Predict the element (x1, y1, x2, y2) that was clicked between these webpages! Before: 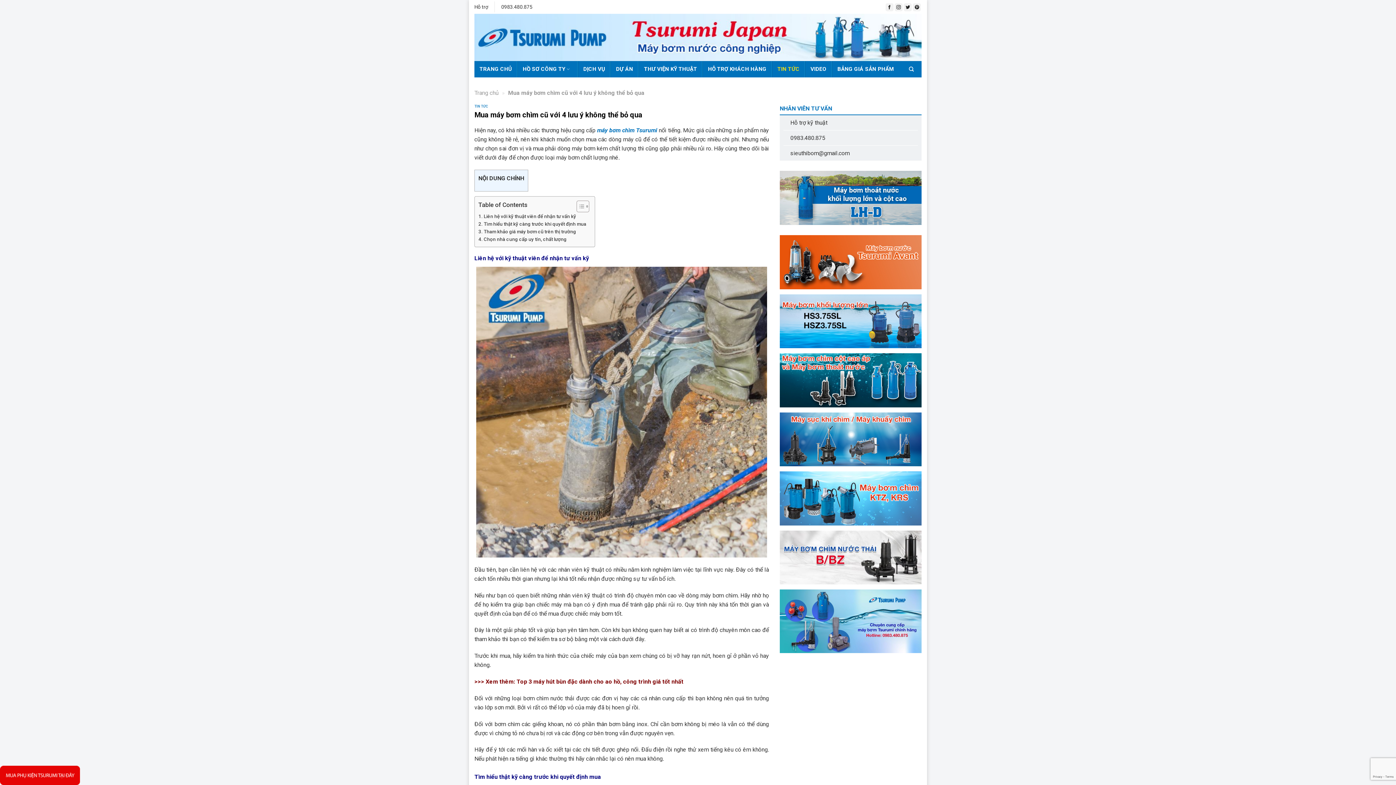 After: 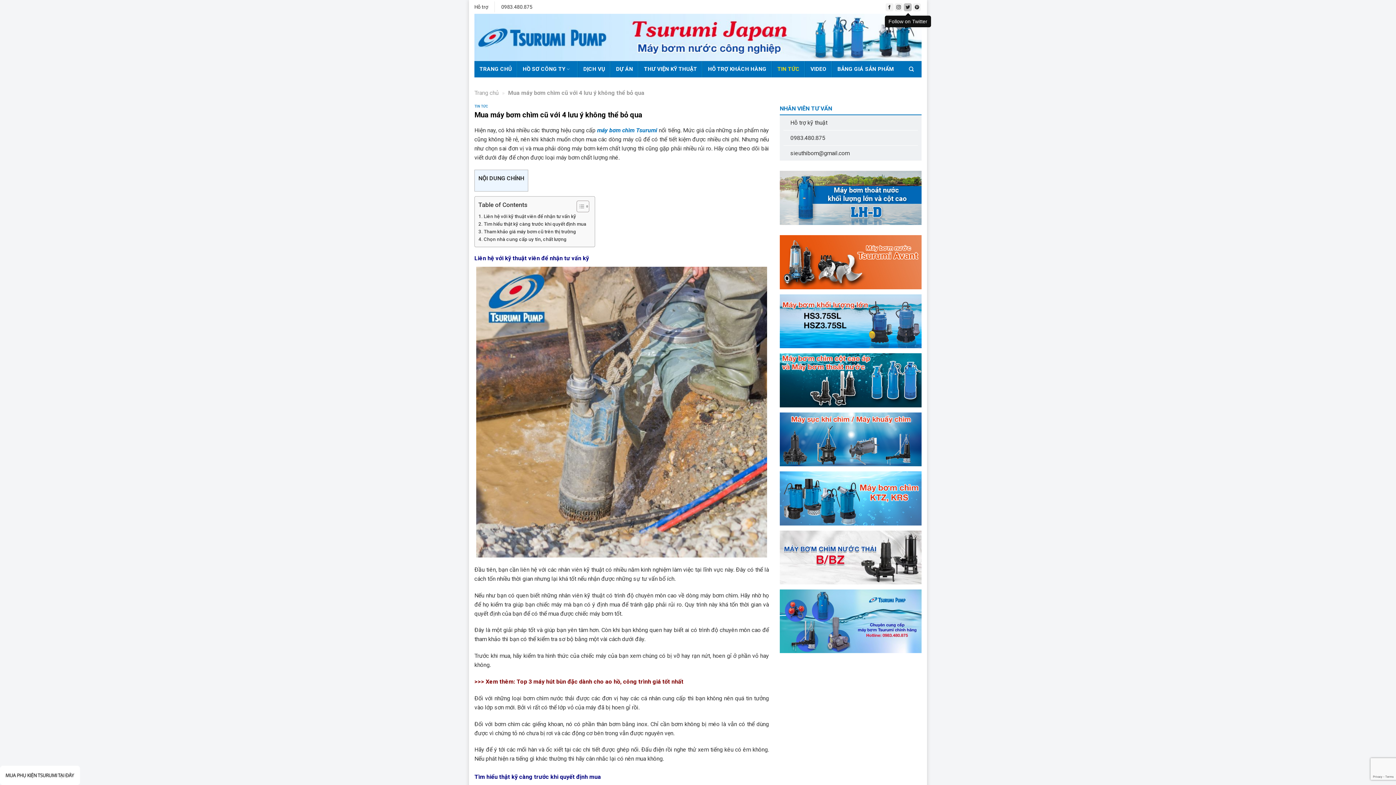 Action: label: Follow on Twitter bbox: (904, 3, 912, 11)